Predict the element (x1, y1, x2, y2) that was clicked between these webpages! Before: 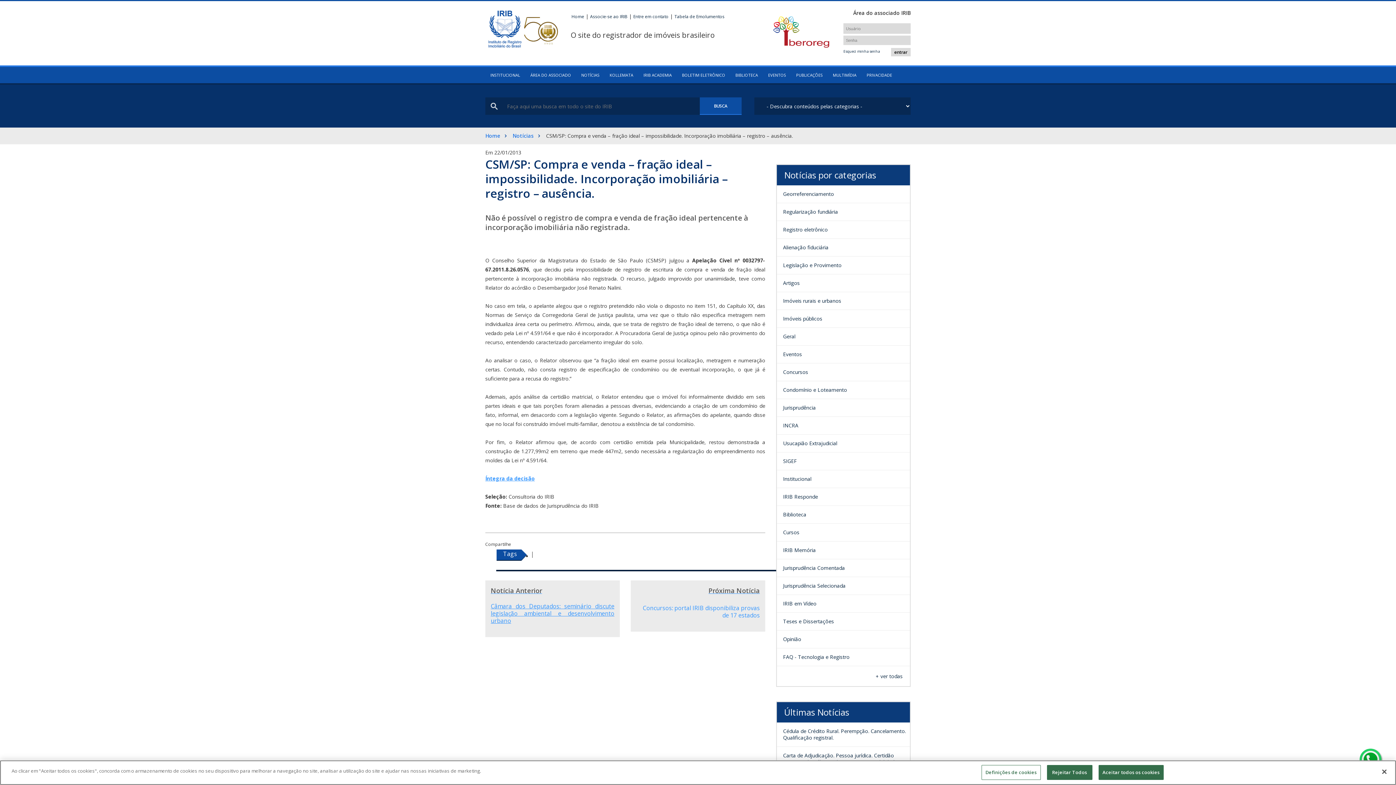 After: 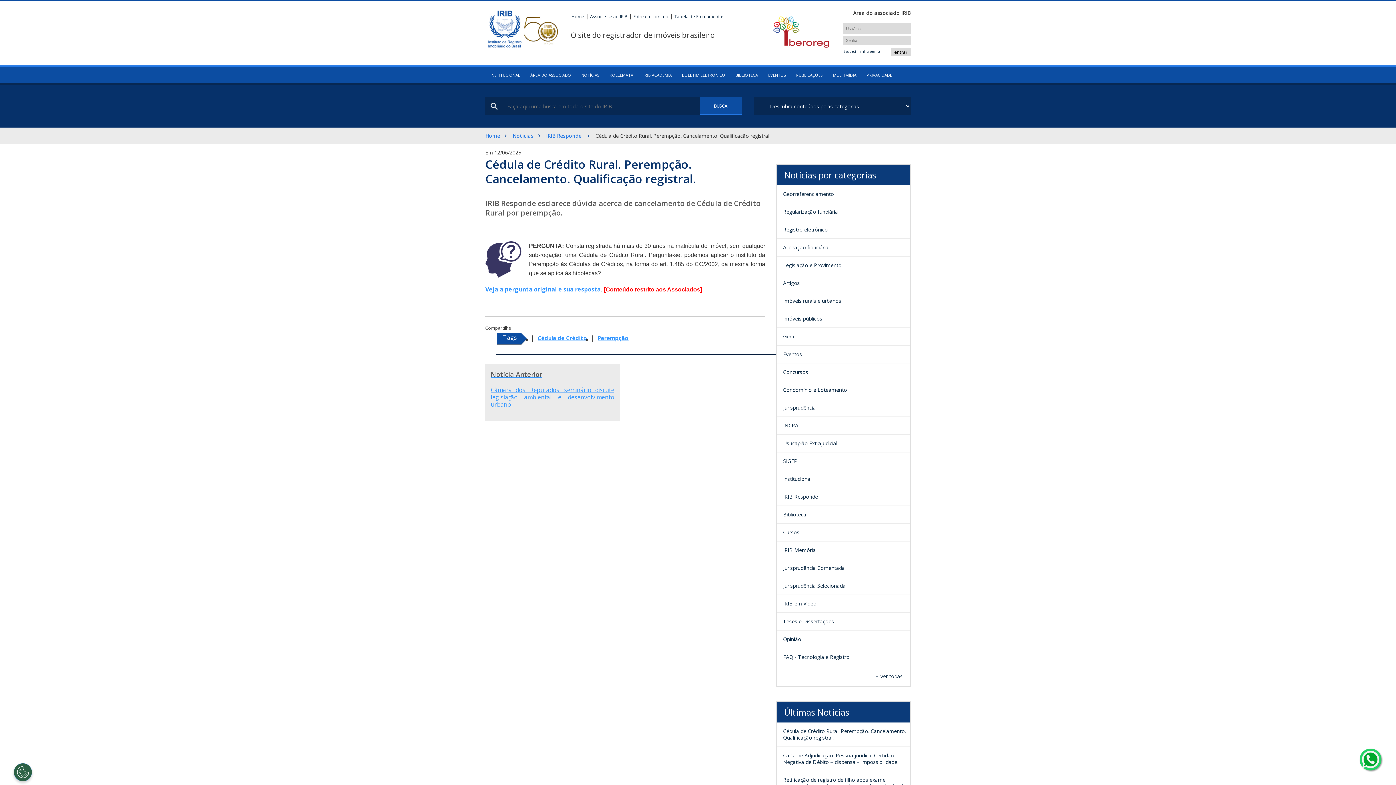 Action: label: Cédula de Crédito Rural. Perempção. Cancelamento. Qualificação registral. bbox: (777, 724, 910, 745)